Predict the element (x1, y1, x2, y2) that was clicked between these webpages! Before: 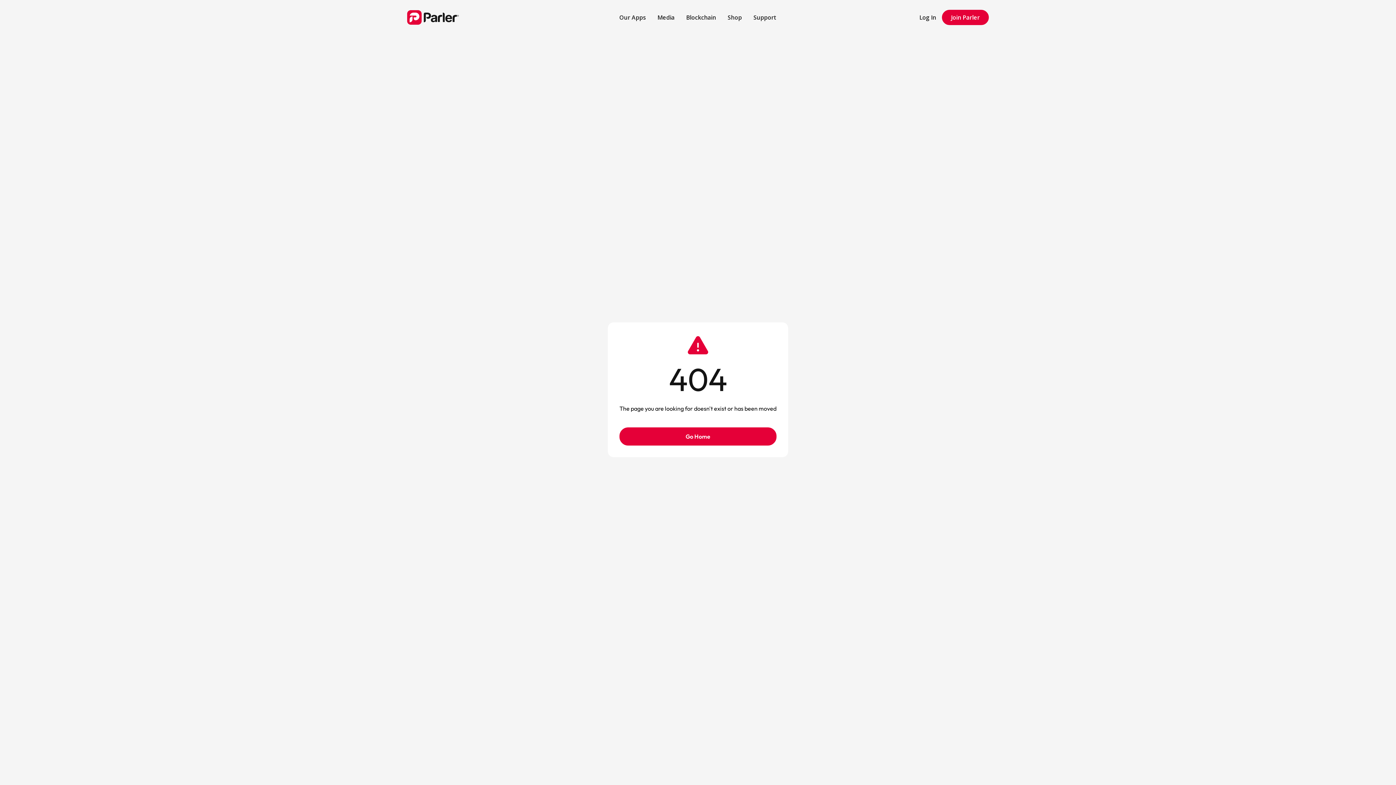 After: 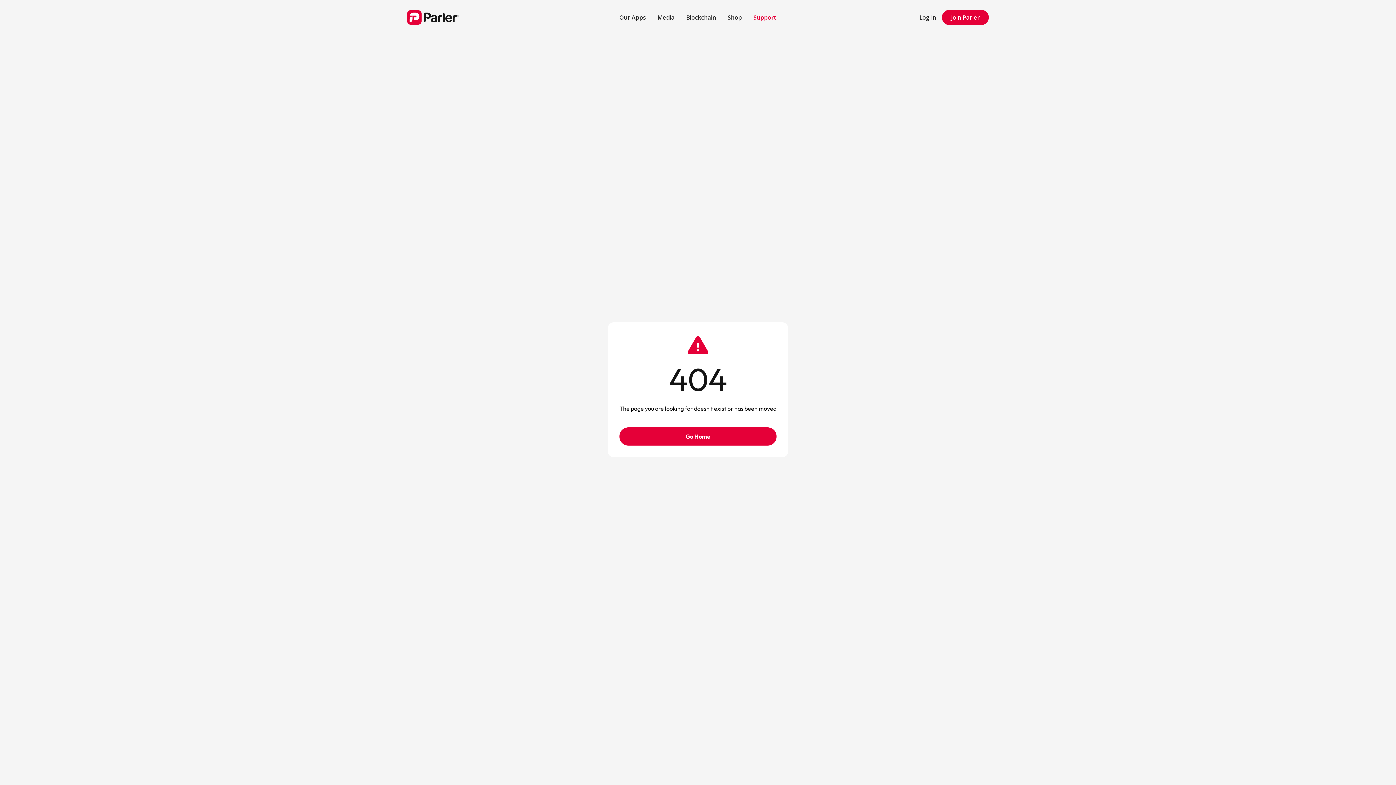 Action: bbox: (747, 7, 782, 27) label: Support